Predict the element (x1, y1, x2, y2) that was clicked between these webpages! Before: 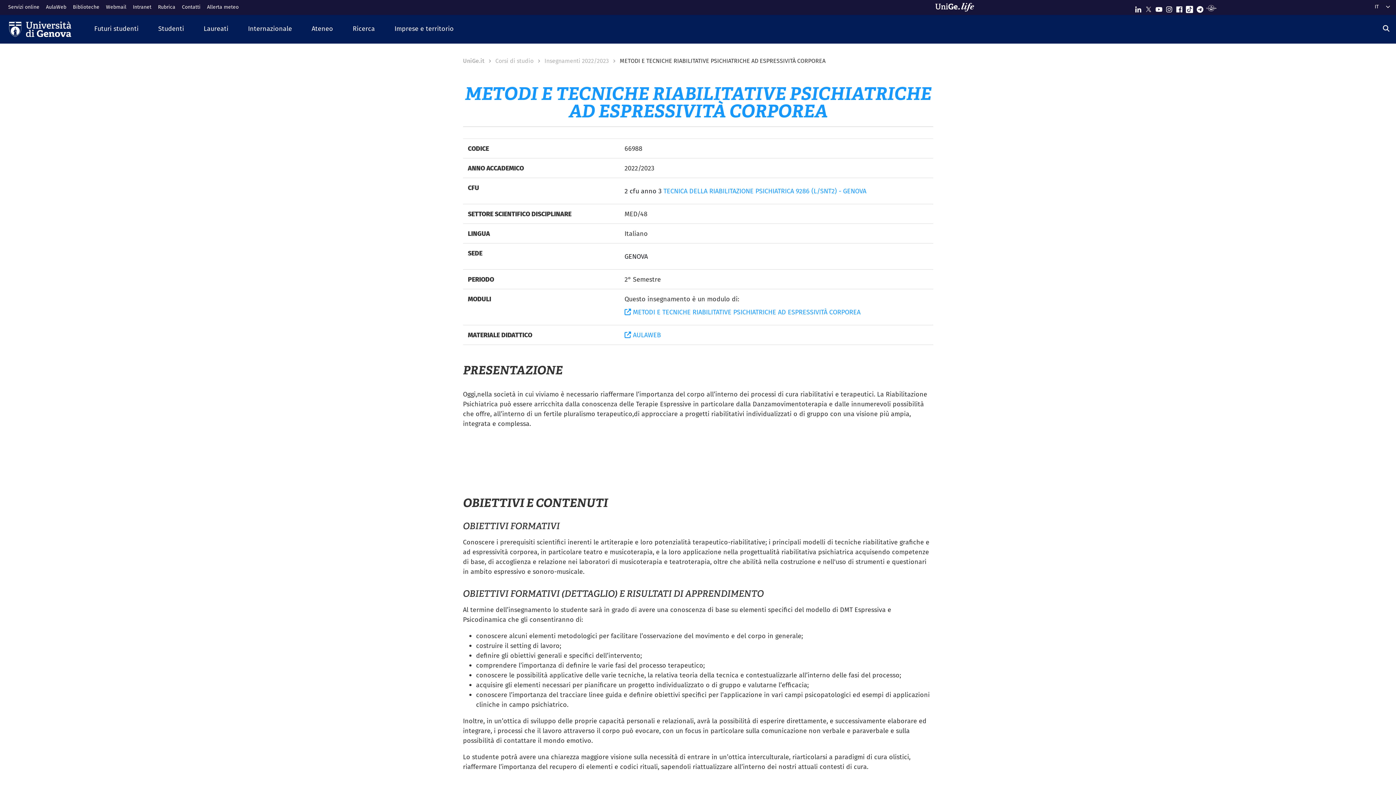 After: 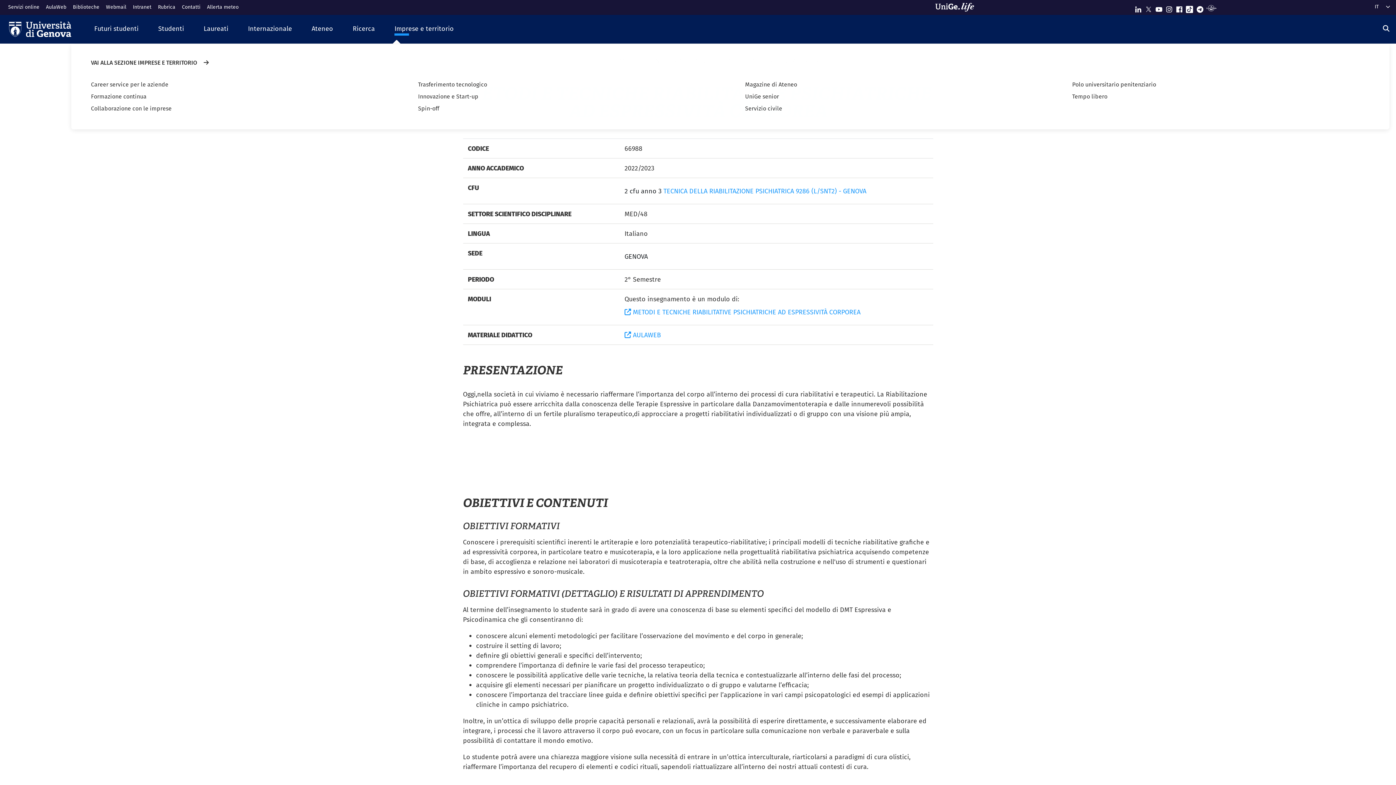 Action: label: Imprese e territorio bbox: (384, 18, 463, 39)